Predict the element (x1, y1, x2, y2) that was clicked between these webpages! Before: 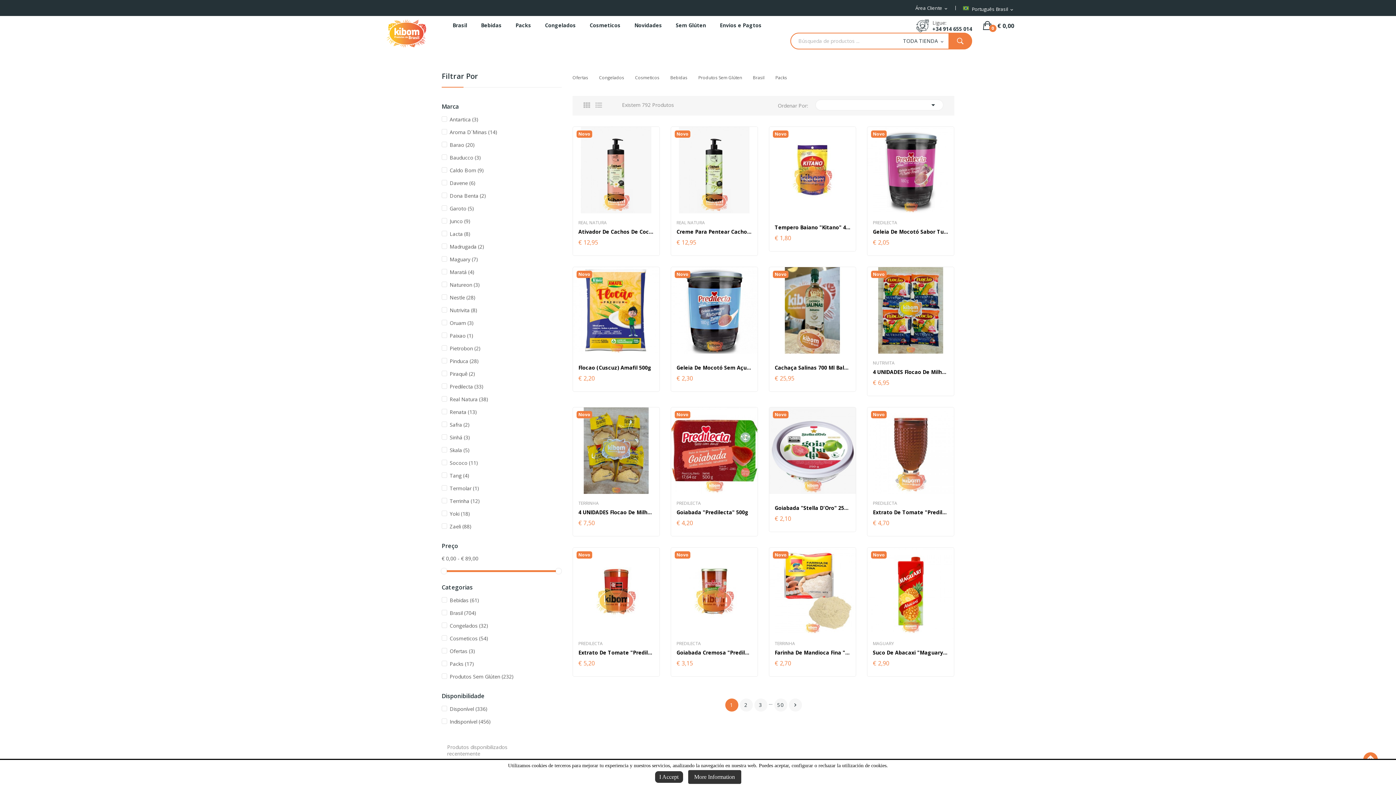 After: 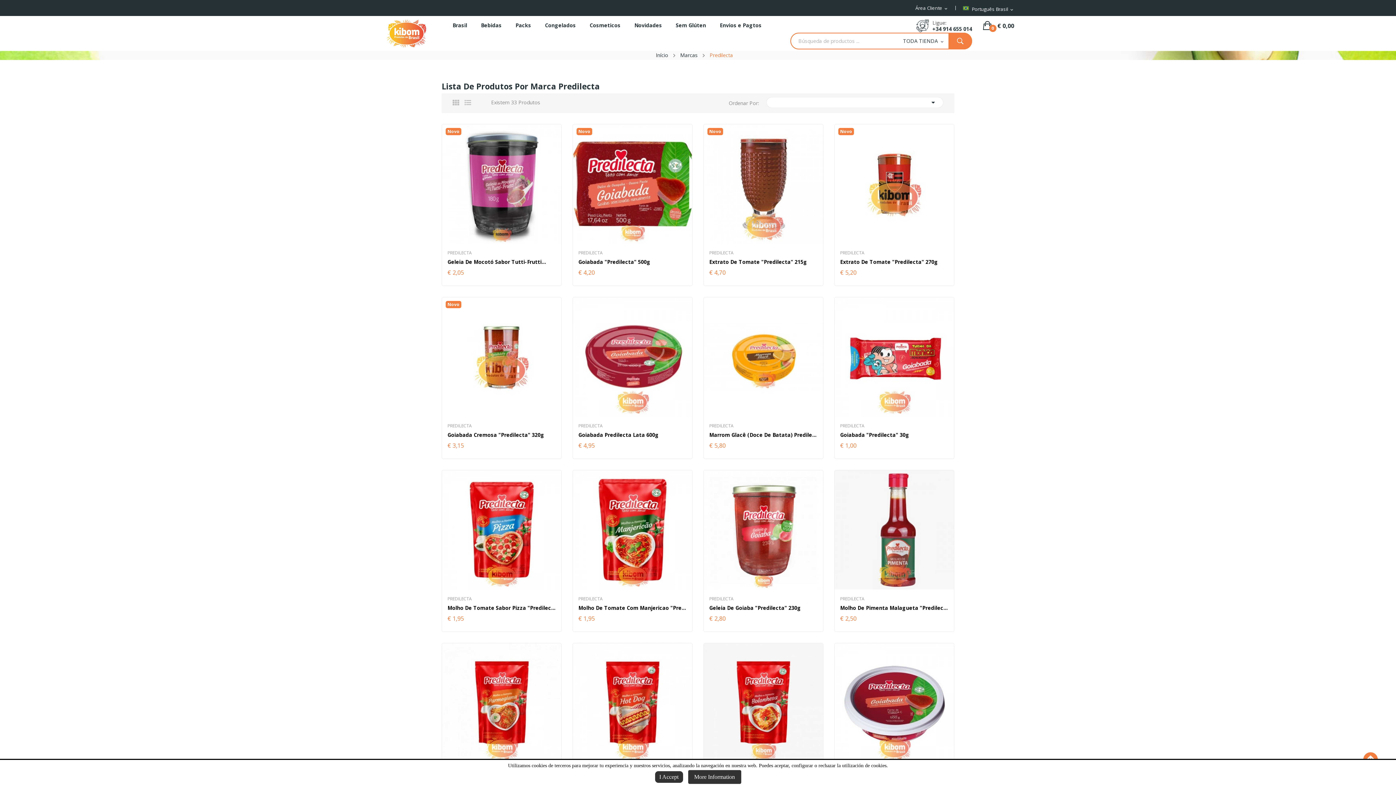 Action: bbox: (873, 220, 948, 224) label: PREDILECTA